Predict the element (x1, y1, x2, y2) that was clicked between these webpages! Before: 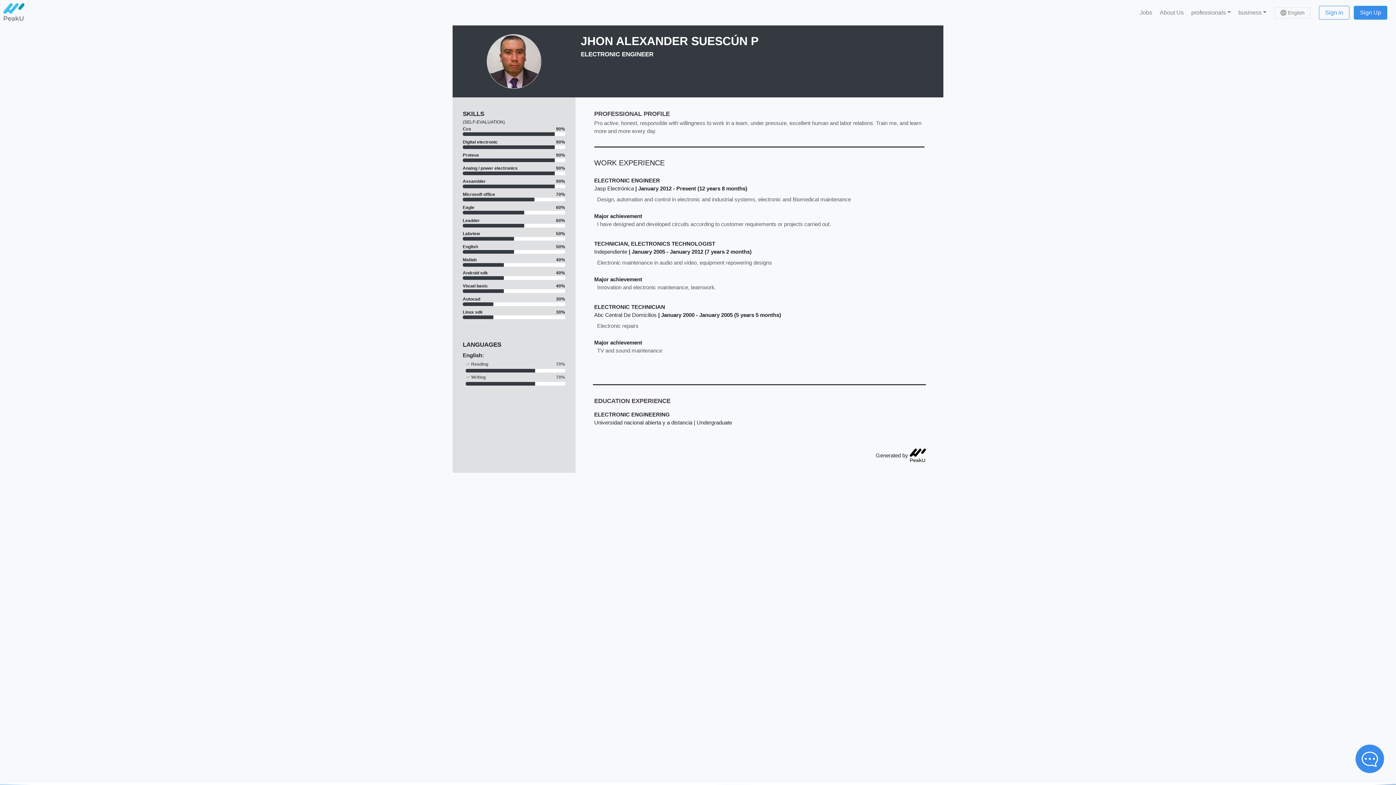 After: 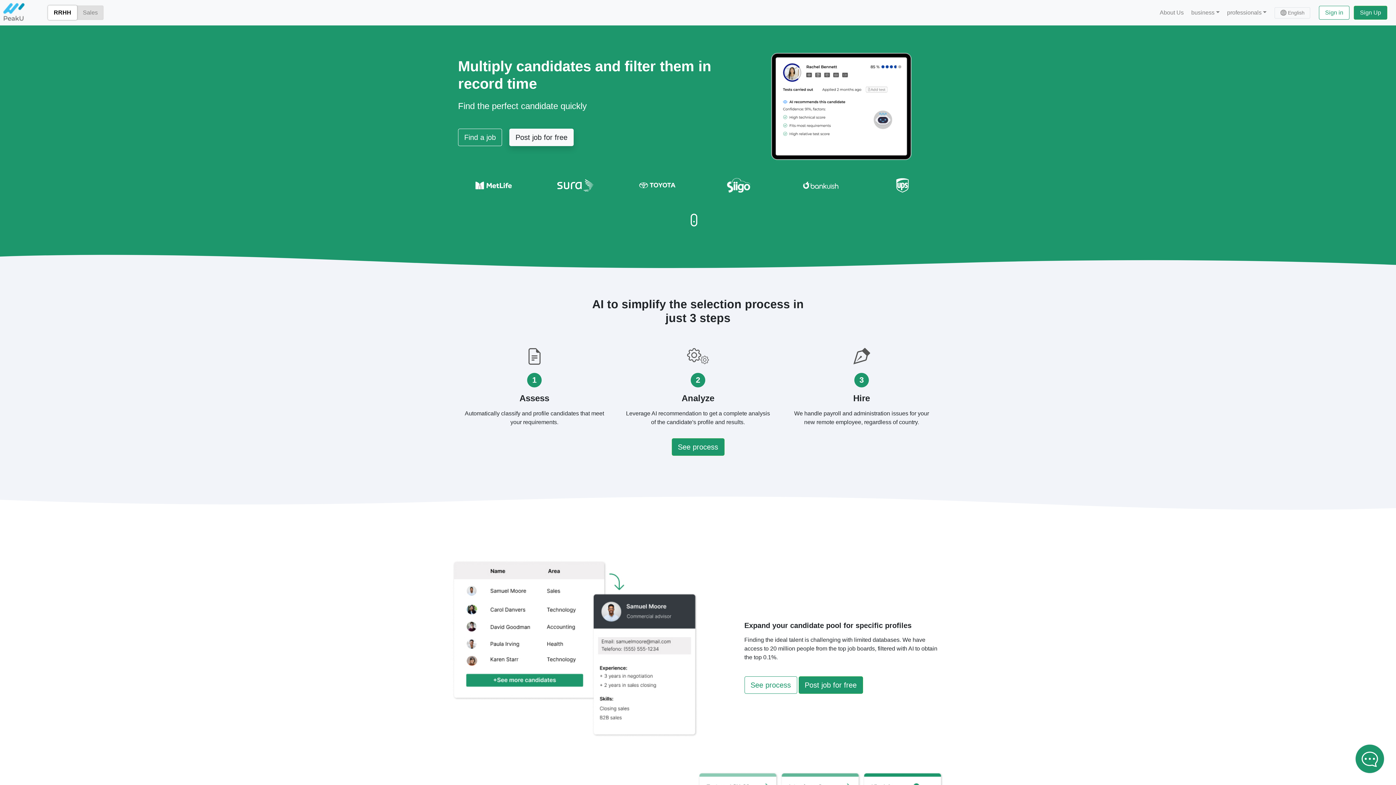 Action: bbox: (2, 0, 24, 25)